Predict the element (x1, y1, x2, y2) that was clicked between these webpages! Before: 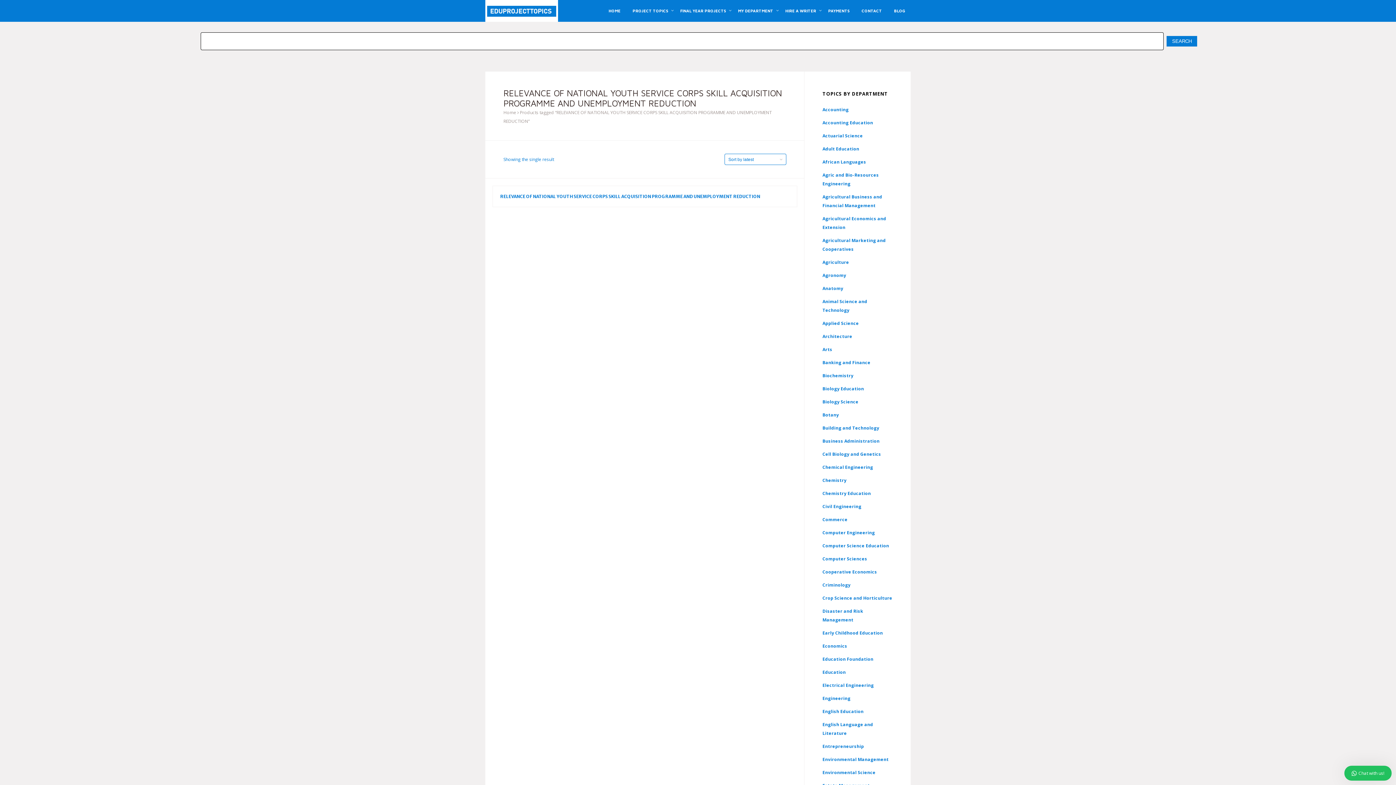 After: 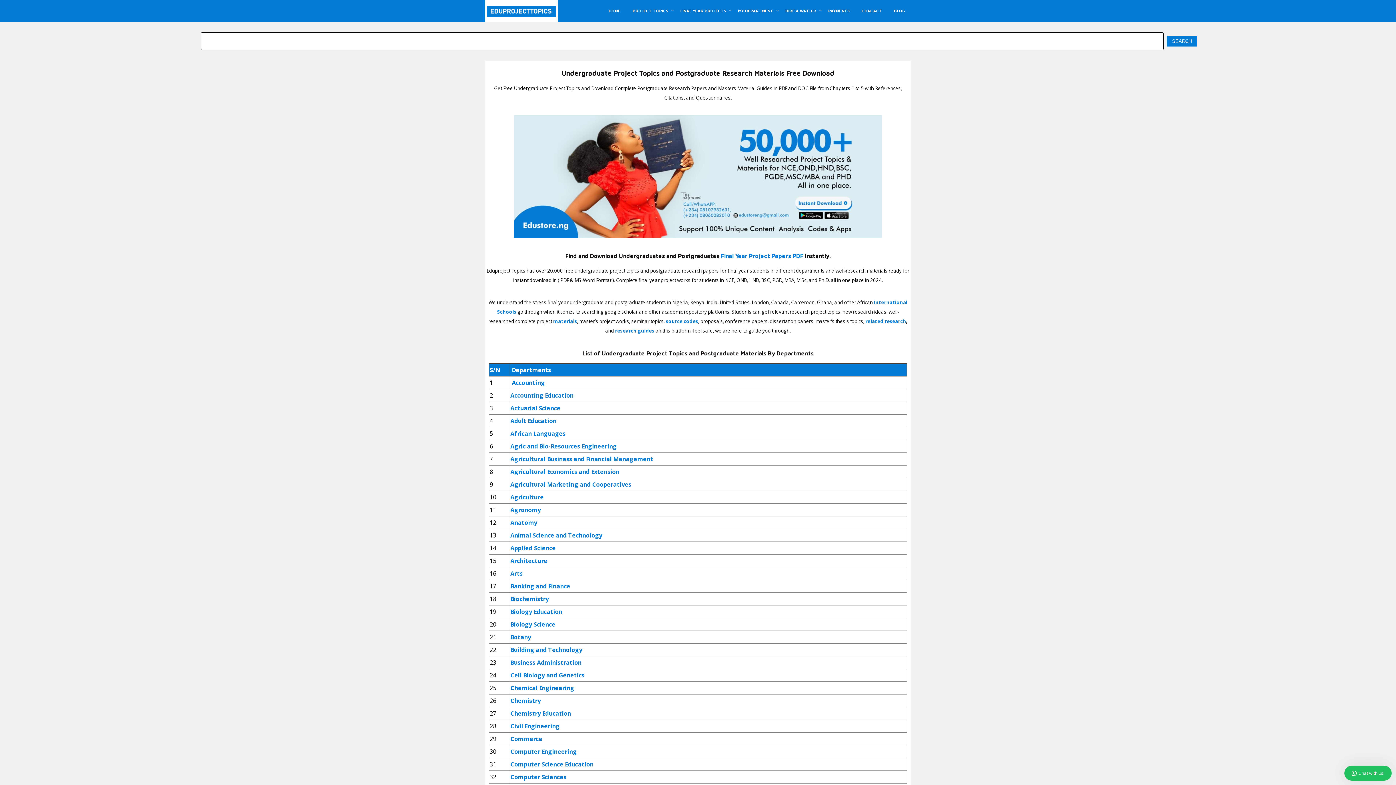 Action: bbox: (503, 109, 516, 115) label: Home